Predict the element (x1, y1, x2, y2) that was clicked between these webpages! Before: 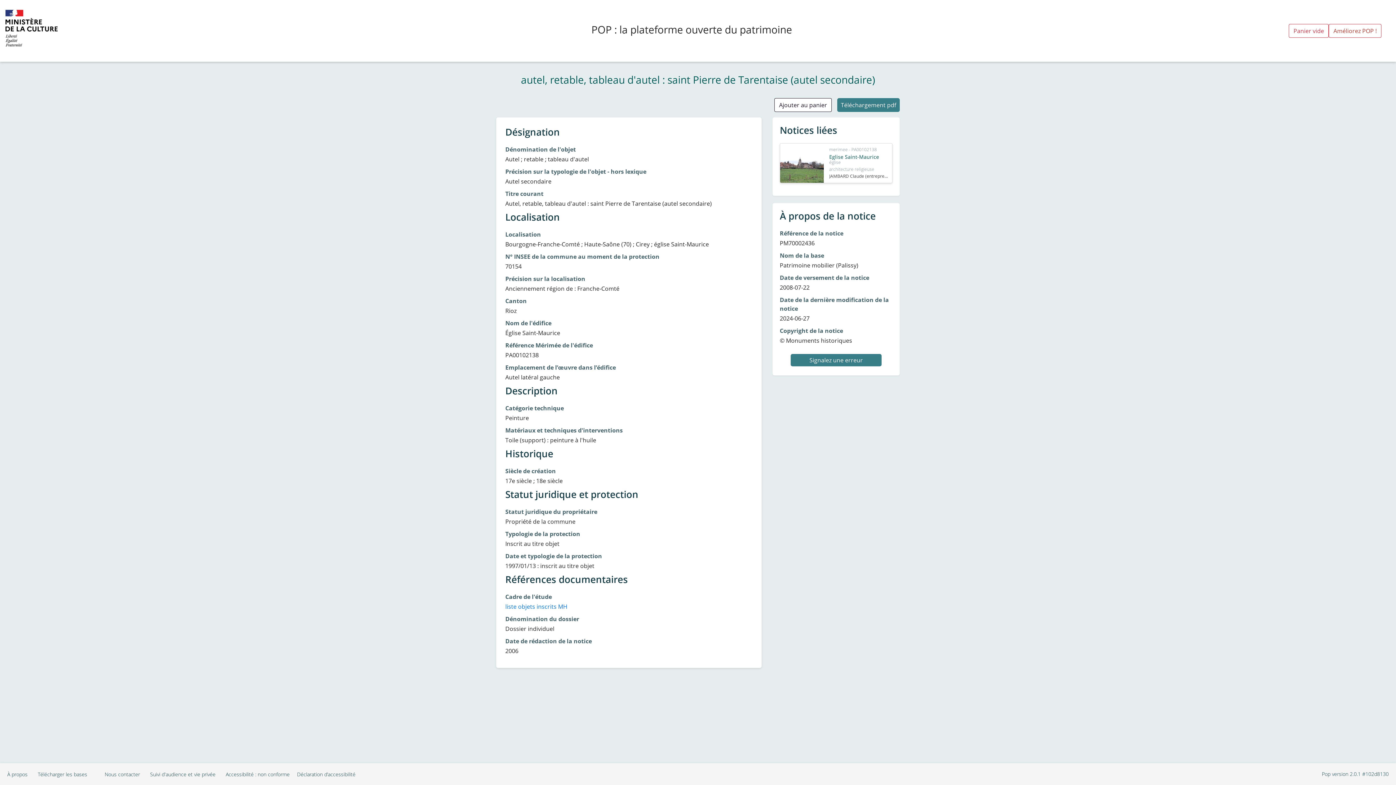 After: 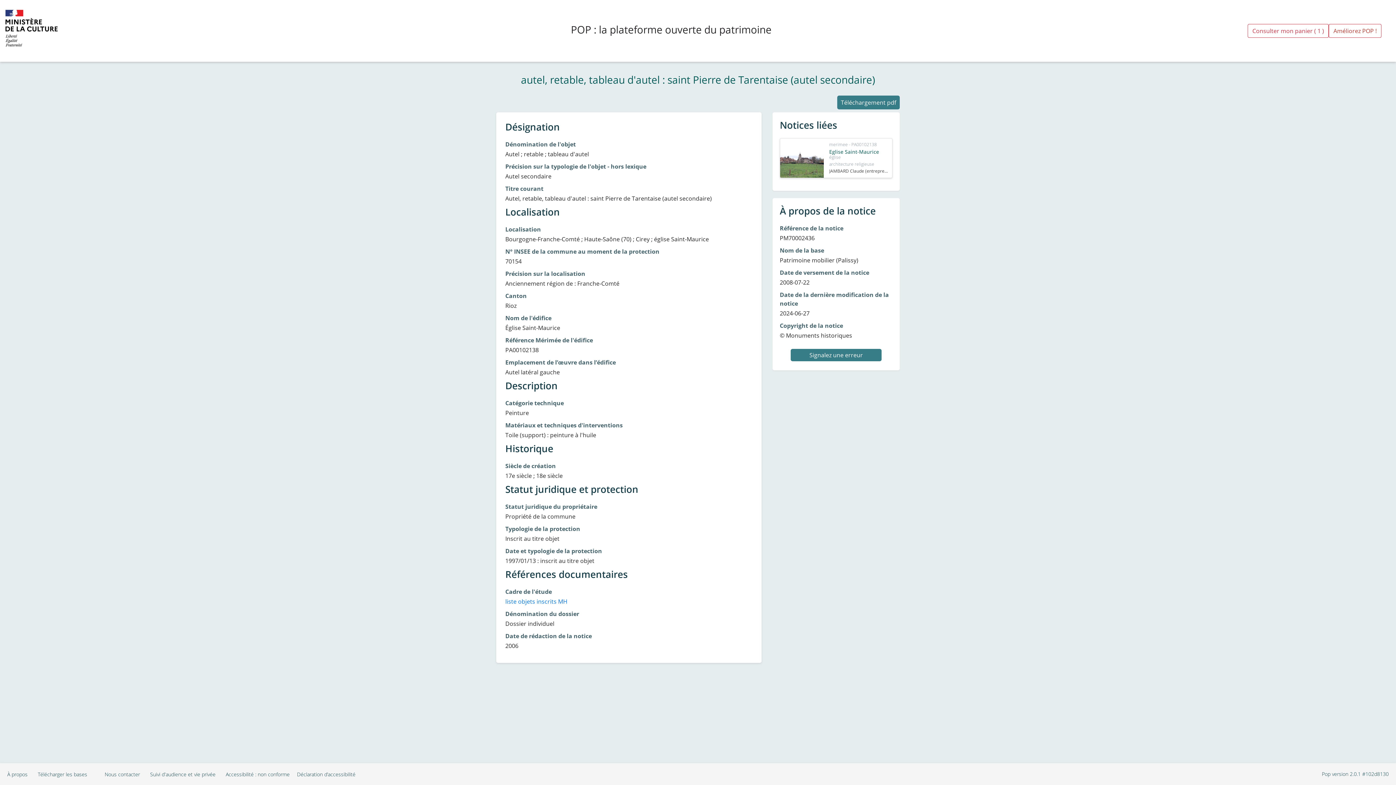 Action: label: Ajouter au panier bbox: (774, 98, 832, 112)